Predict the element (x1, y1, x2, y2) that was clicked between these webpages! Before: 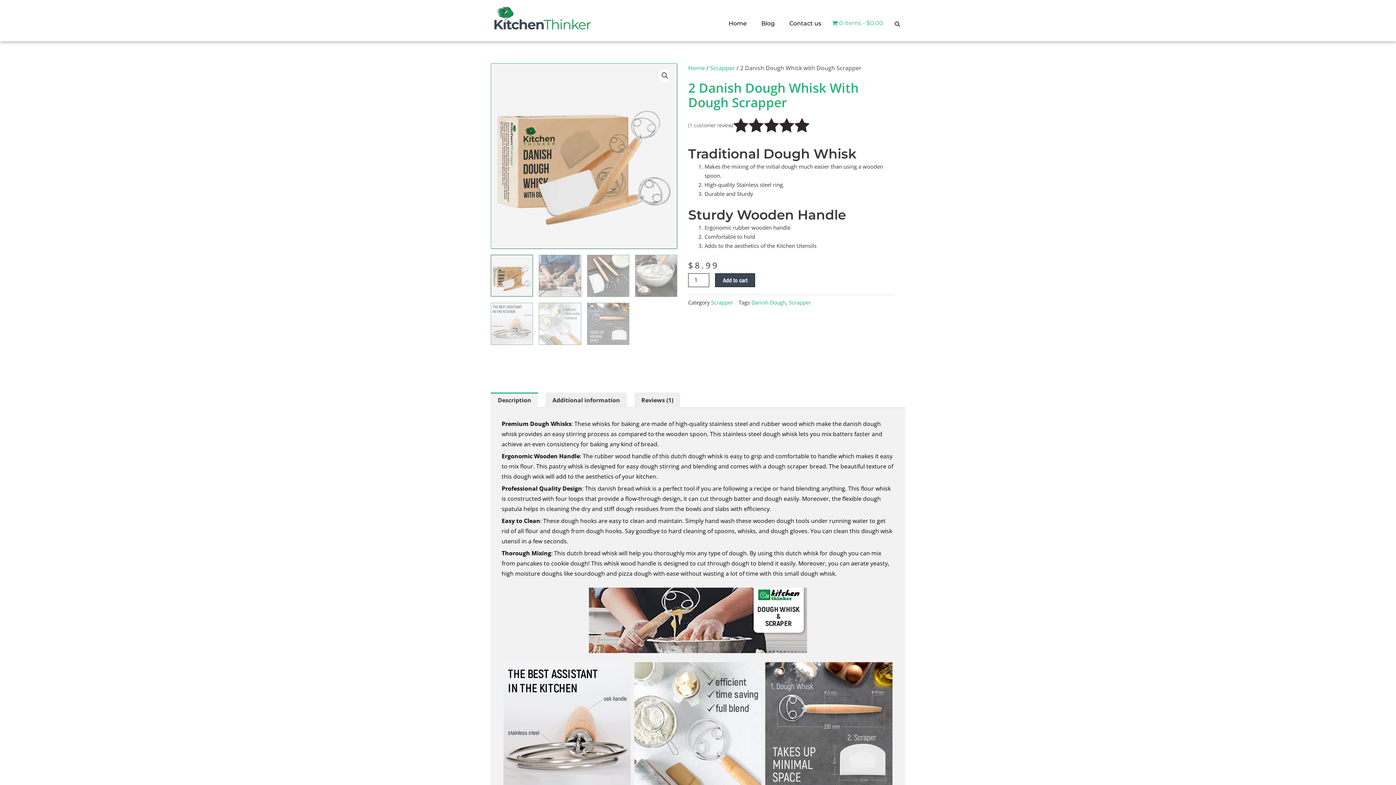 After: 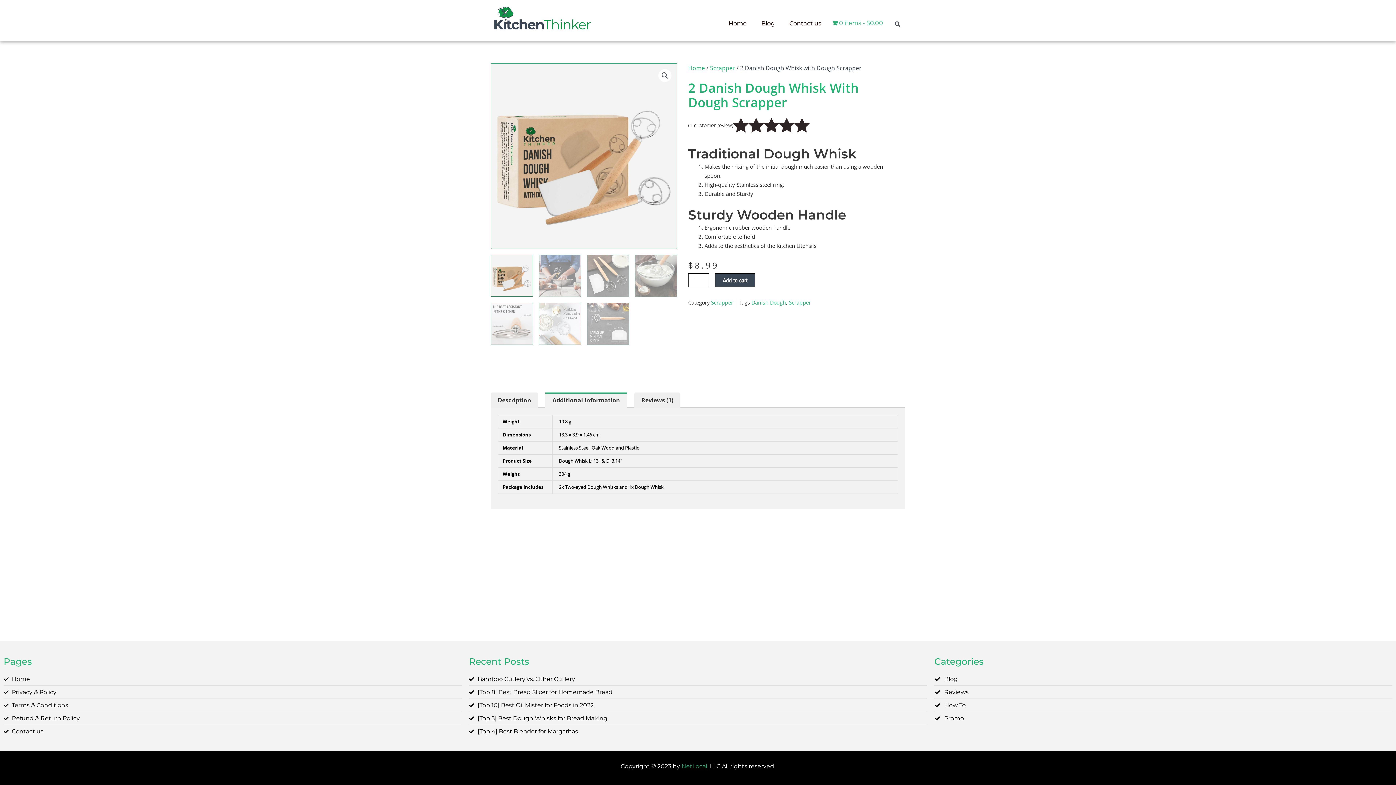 Action: bbox: (545, 392, 627, 407) label: Additional information